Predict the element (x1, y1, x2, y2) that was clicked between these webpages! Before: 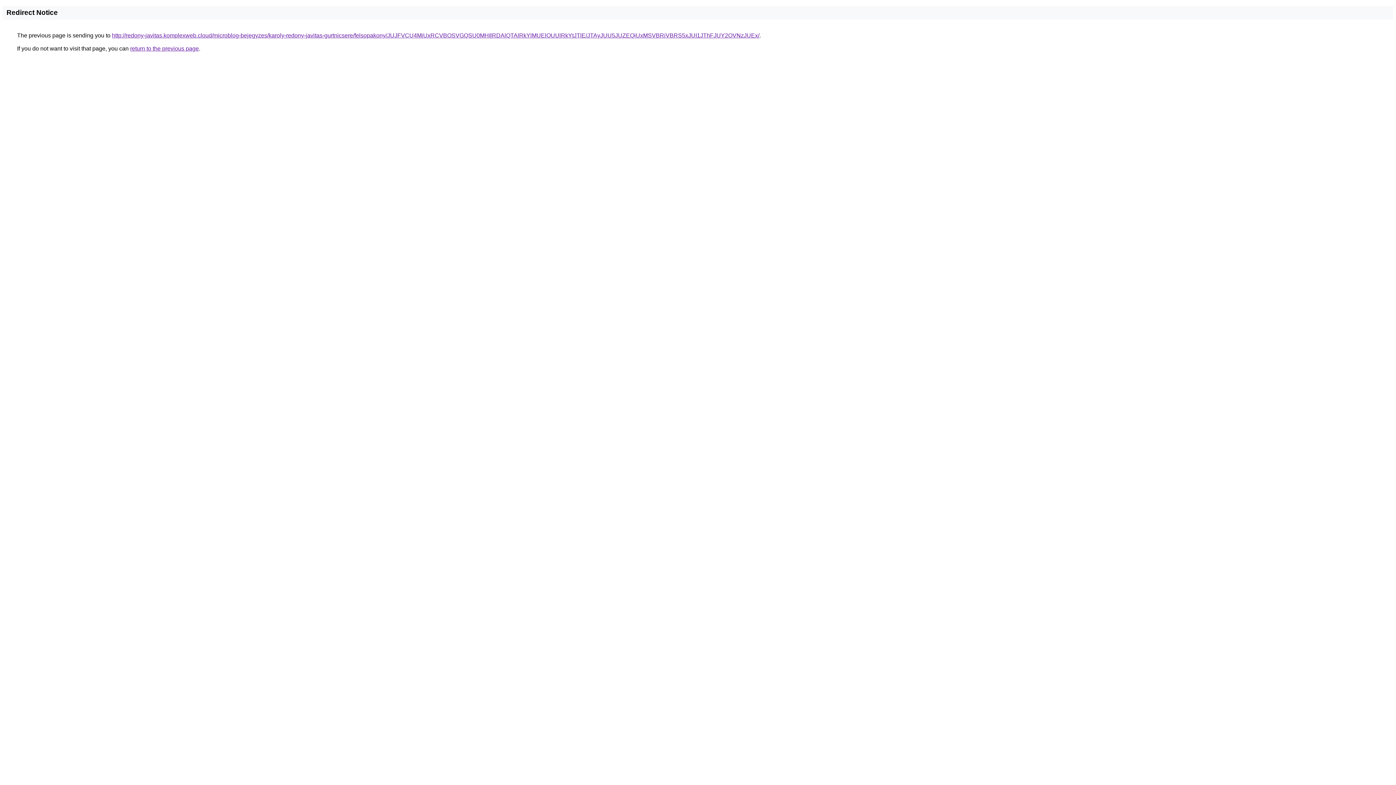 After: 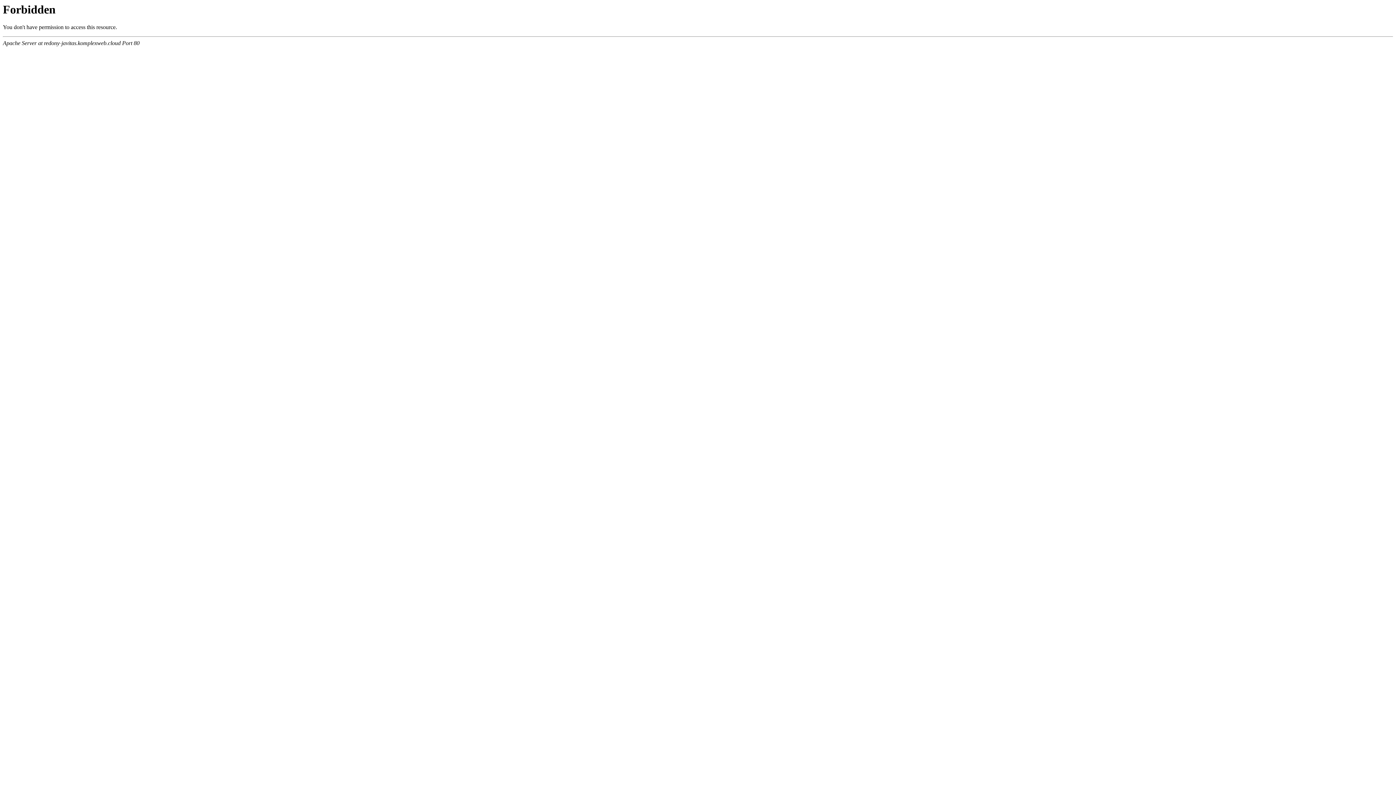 Action: bbox: (112, 32, 759, 38) label: http://redony-javitas.komplexweb.cloud/microblog-bejegyzes/karoly-redony-javitas-gurtnicsere/felsopakony/JUJFVCU4MiUxRCVBOSVGQSU0MHIlRDAlQTAlRkYlMUElOUUlRkYtJTlE/JTAyJUU5JUZEQiUxMSVBRiVBRS5xJUI1JThFJUY2OVNzJUEx/